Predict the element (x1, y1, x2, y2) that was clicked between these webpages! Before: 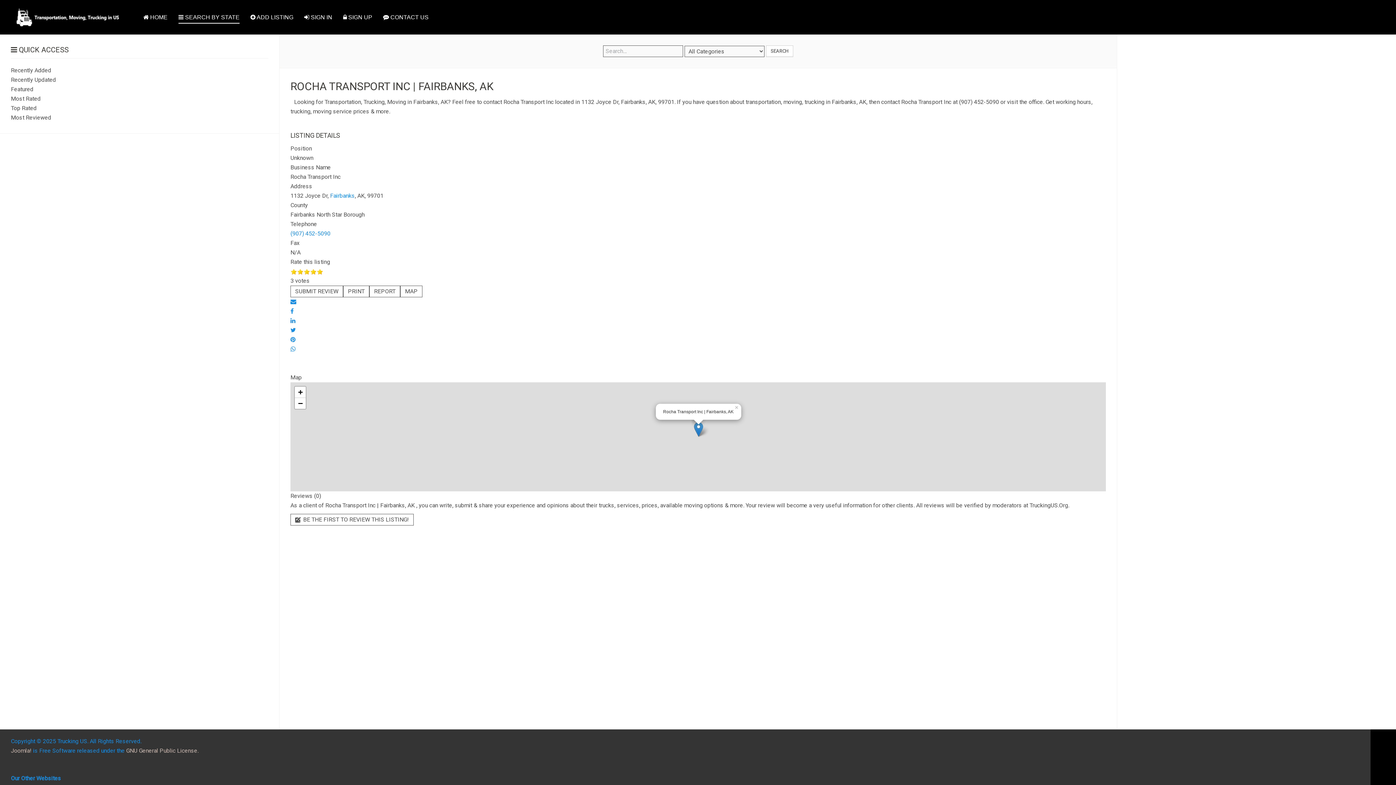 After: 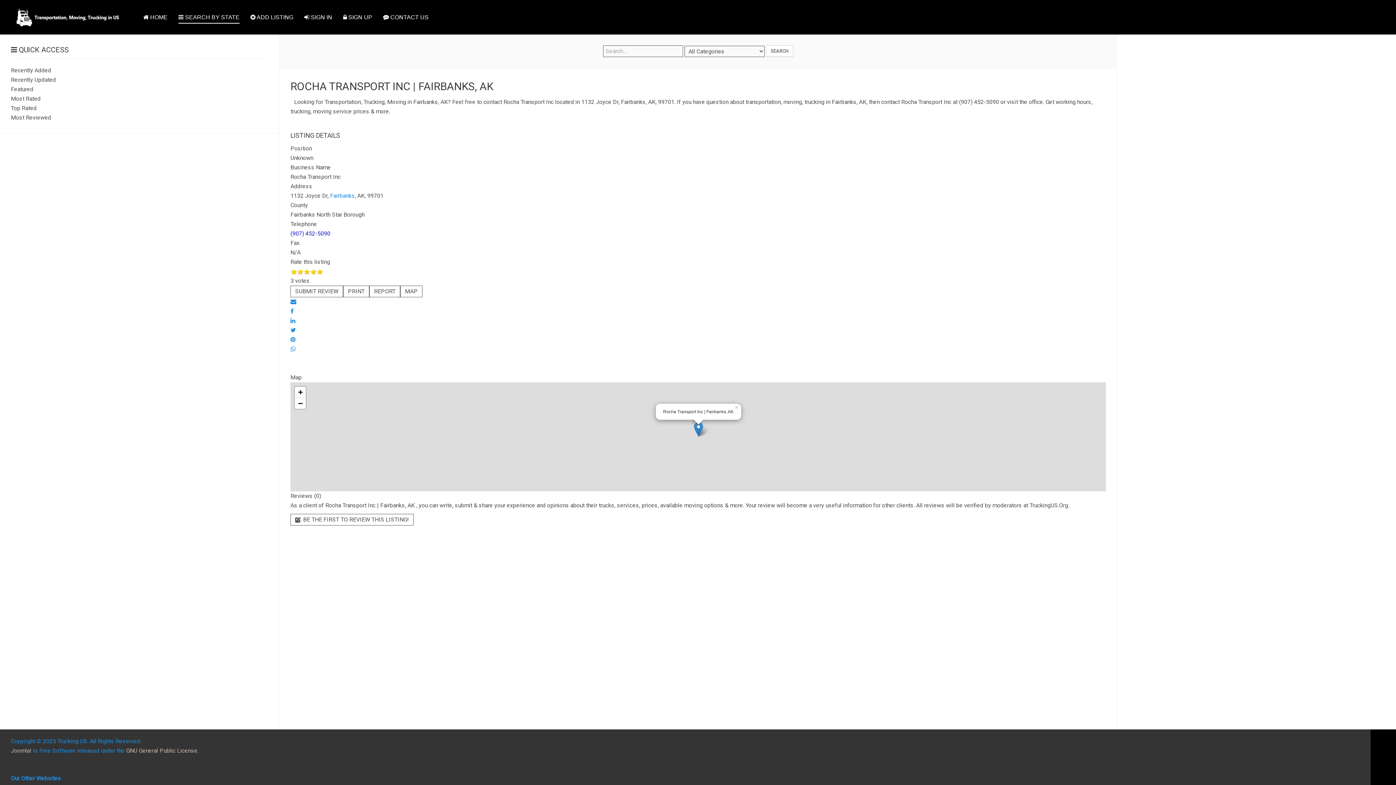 Action: label: (907) 452-5090 bbox: (290, 230, 330, 237)